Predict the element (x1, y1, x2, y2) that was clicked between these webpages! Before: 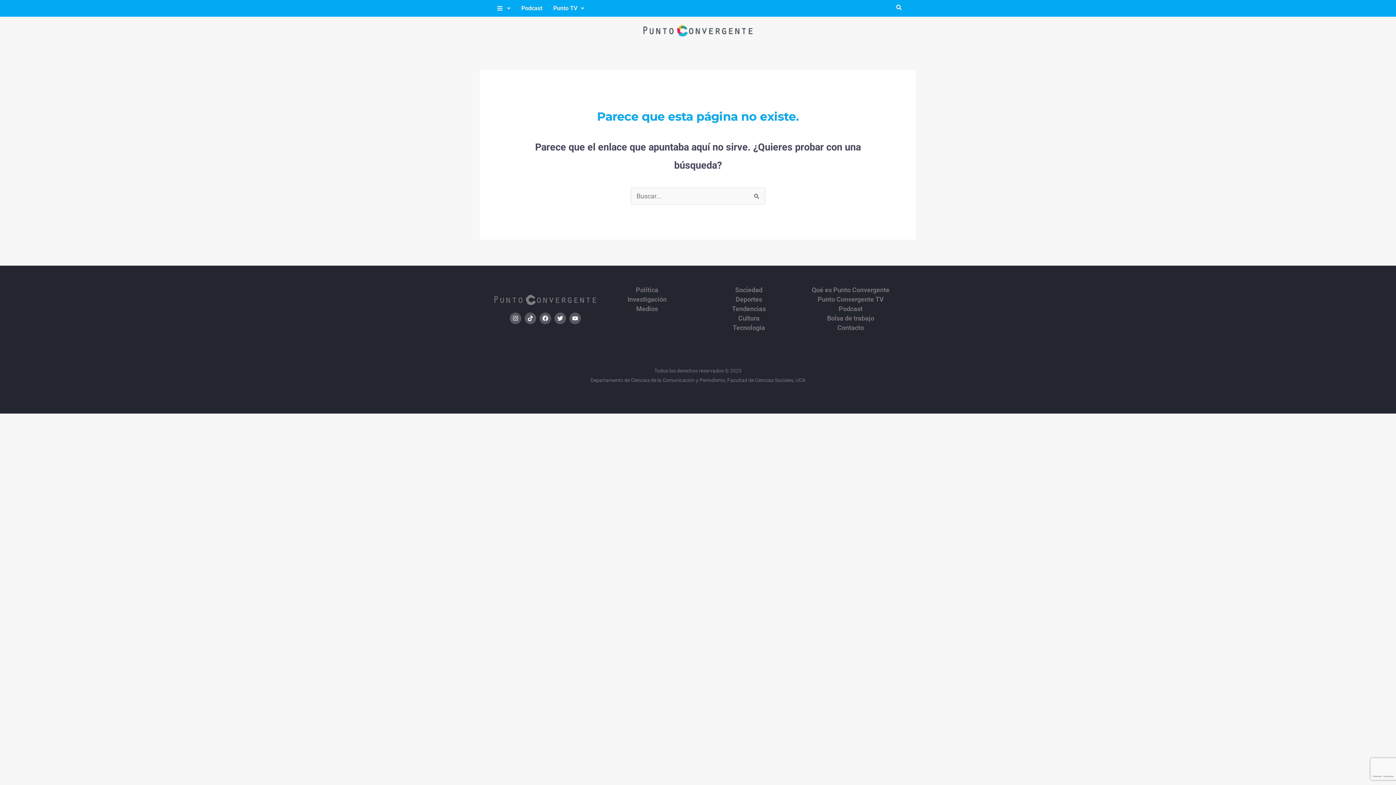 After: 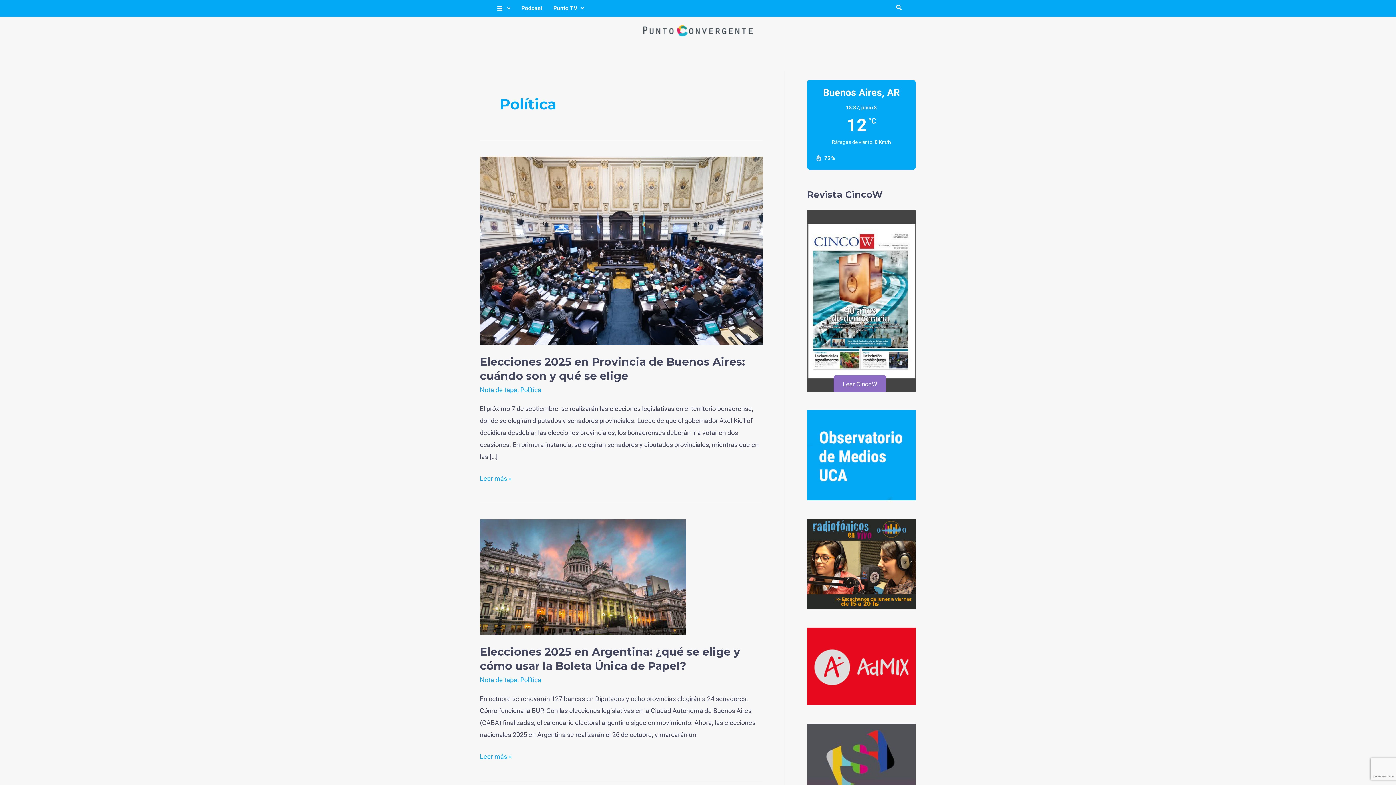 Action: label: Política bbox: (596, 286, 698, 293)